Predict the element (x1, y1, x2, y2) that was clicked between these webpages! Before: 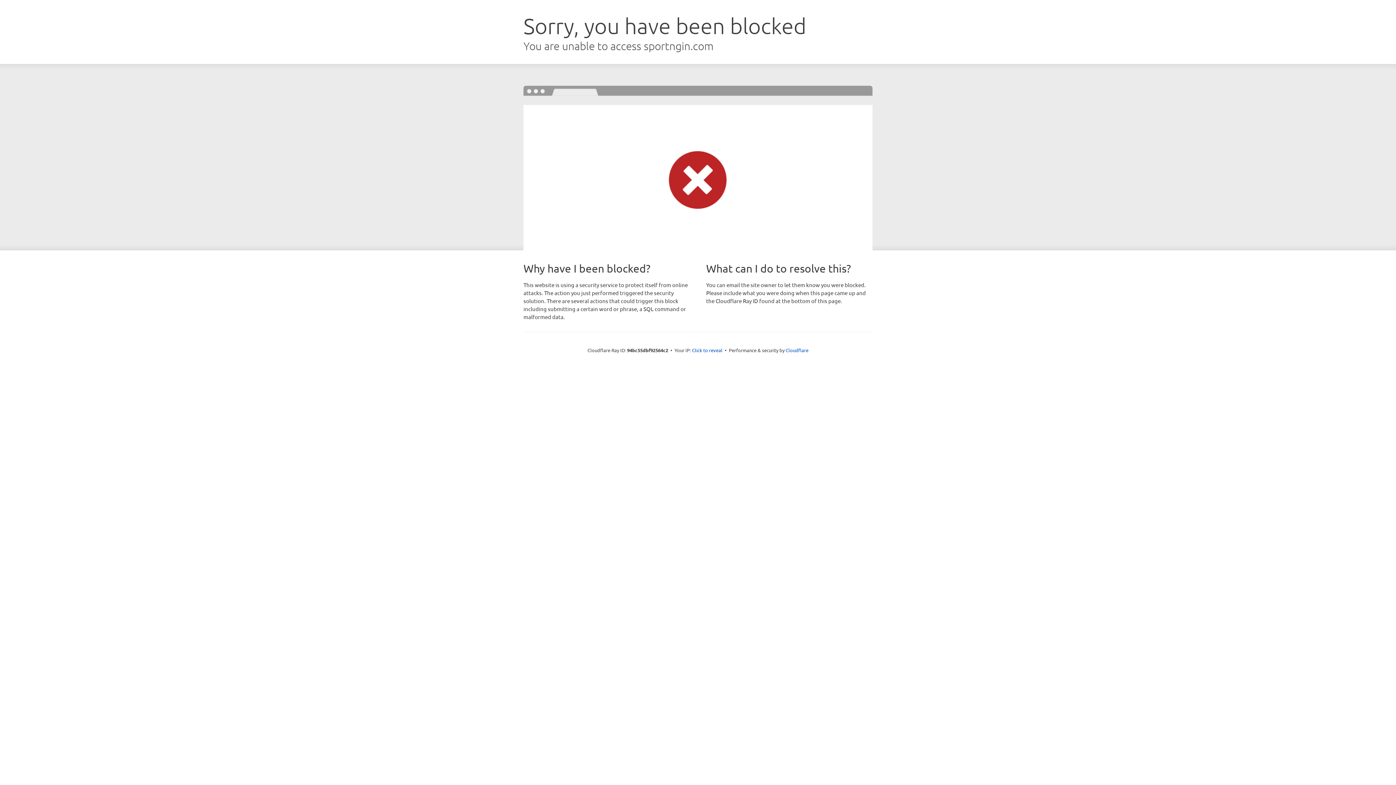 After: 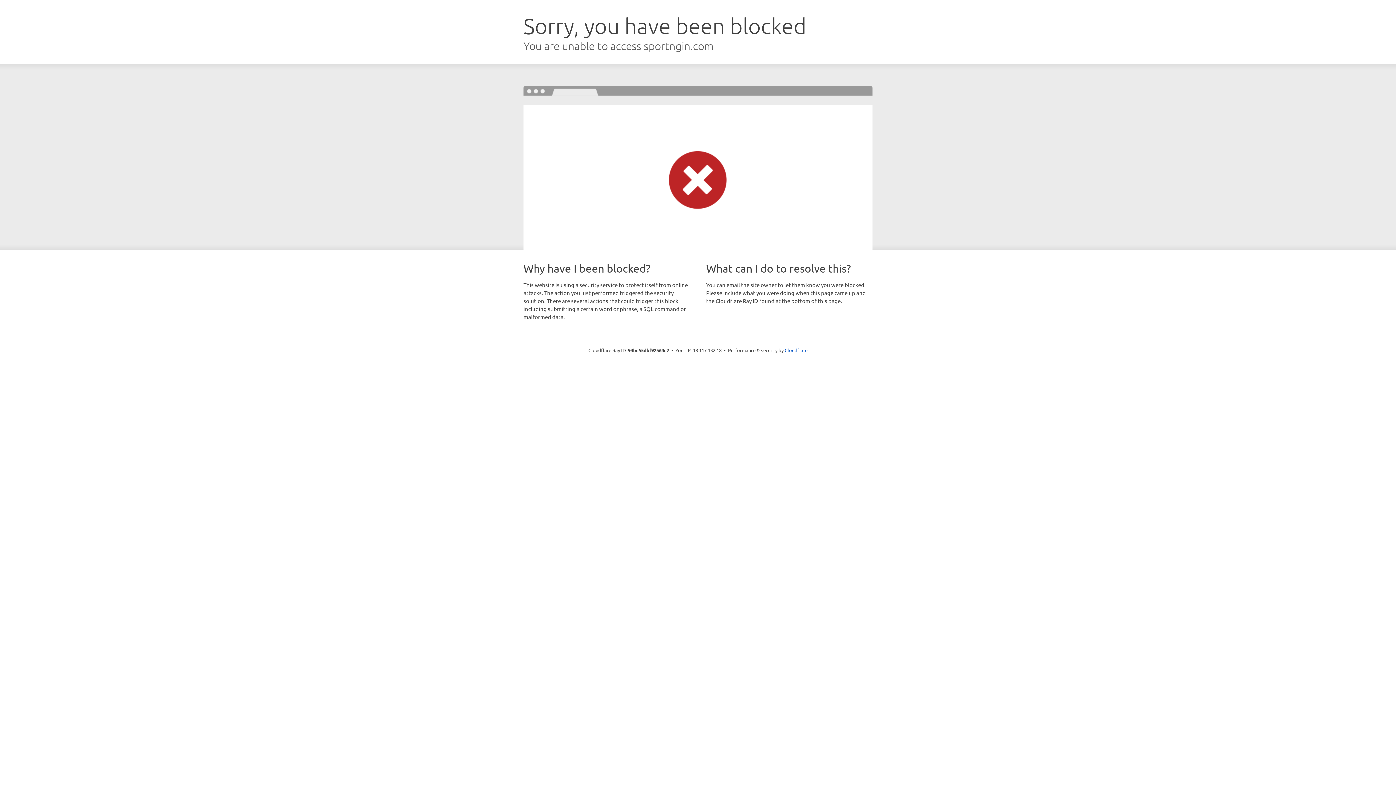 Action: label: Click to reveal bbox: (692, 346, 722, 353)